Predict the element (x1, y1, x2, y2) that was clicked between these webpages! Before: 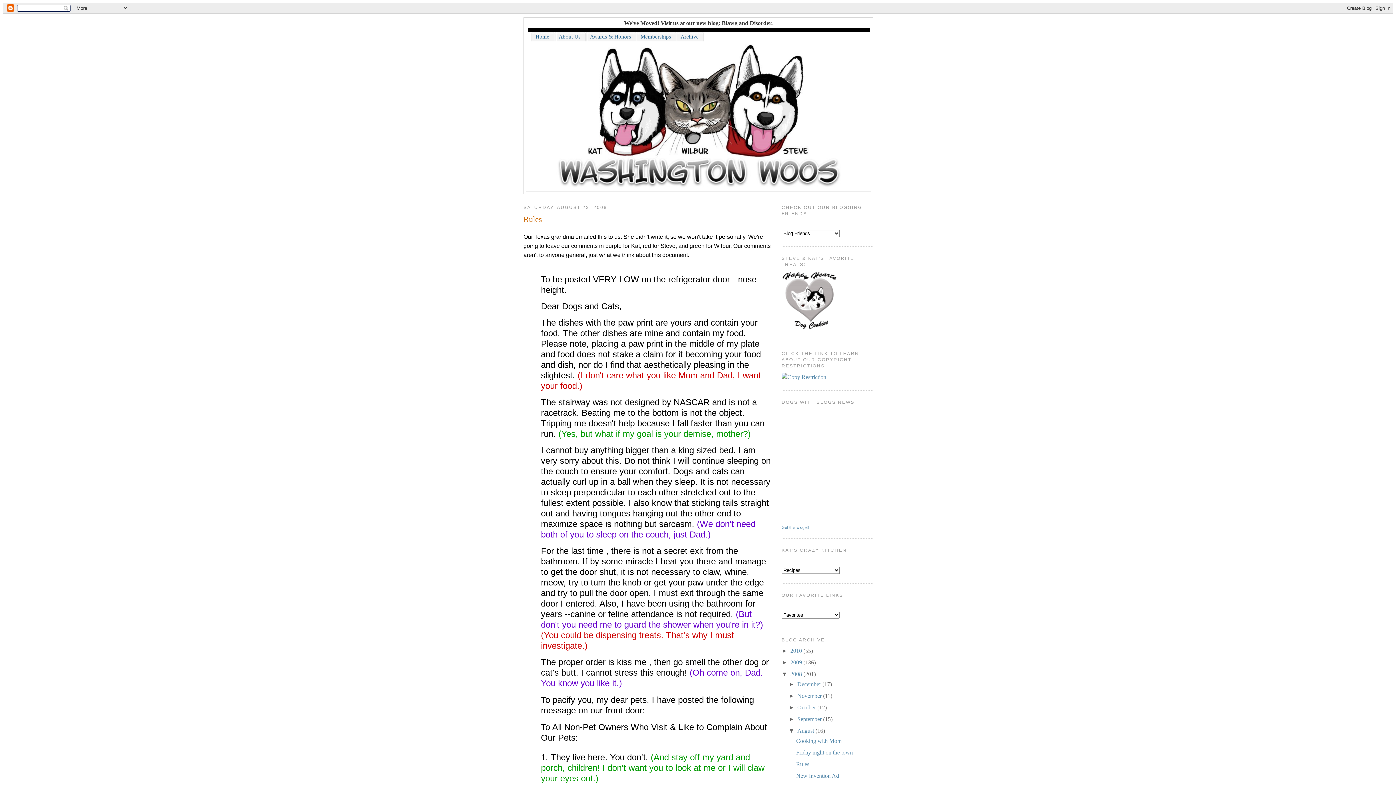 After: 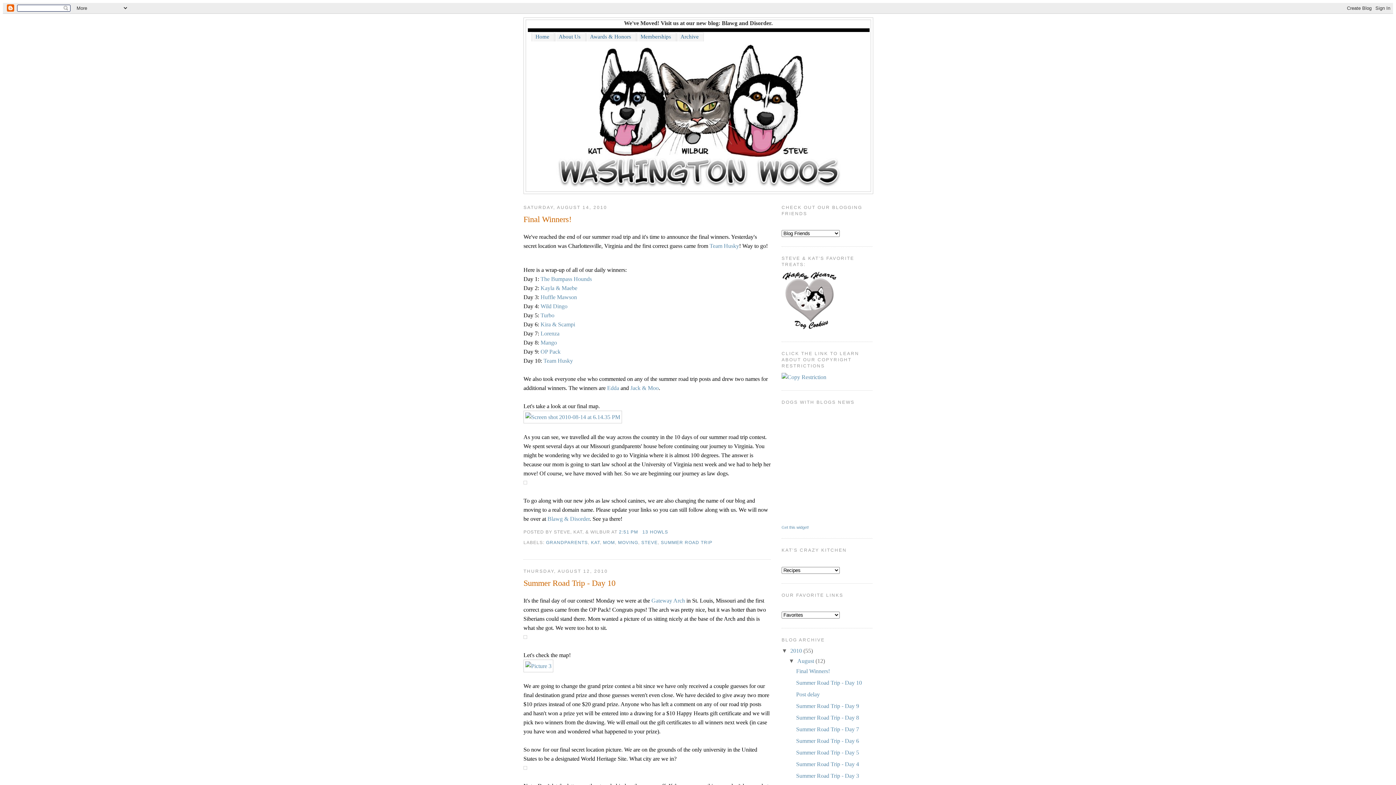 Action: bbox: (526, 41, 870, 191)